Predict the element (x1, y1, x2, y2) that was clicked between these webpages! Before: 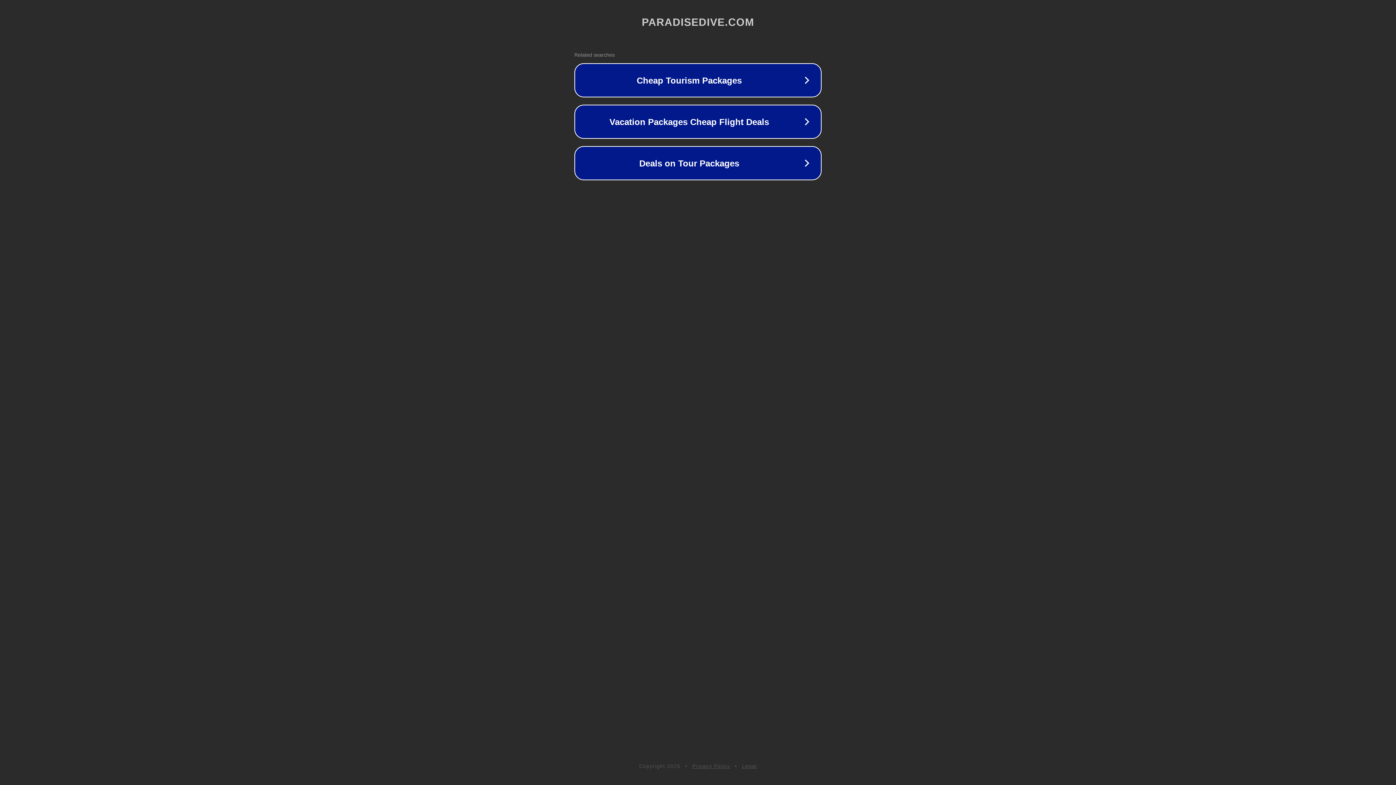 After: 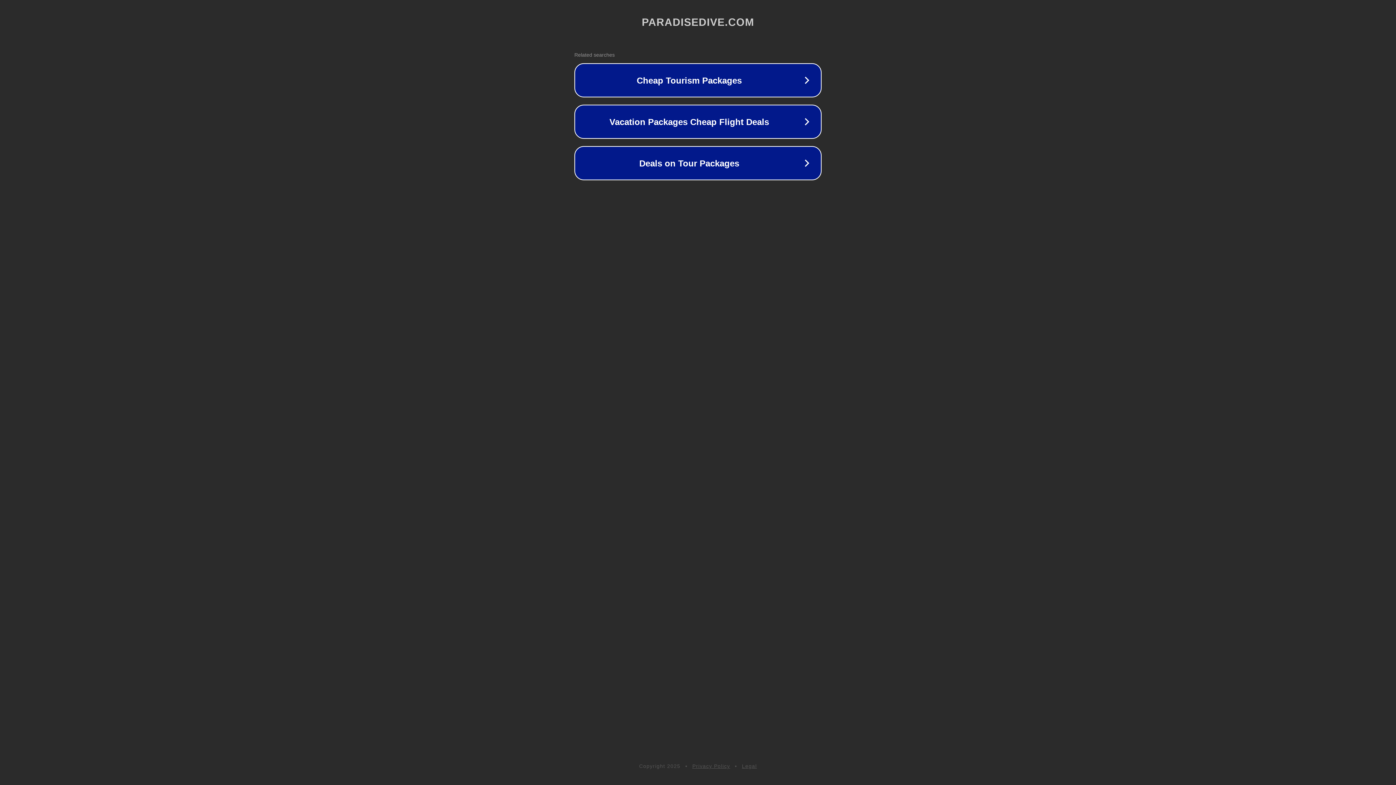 Action: label: Privacy Policy bbox: (692, 763, 730, 769)